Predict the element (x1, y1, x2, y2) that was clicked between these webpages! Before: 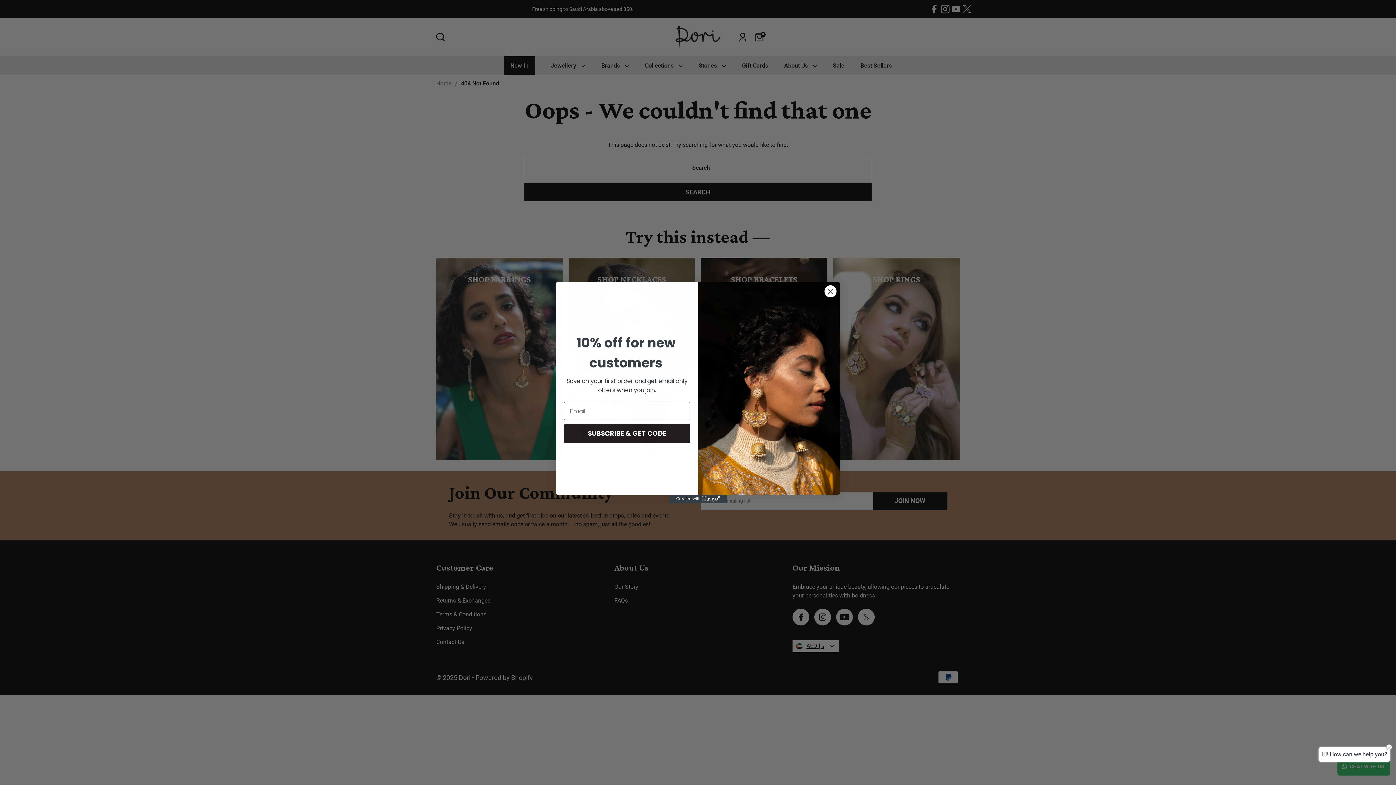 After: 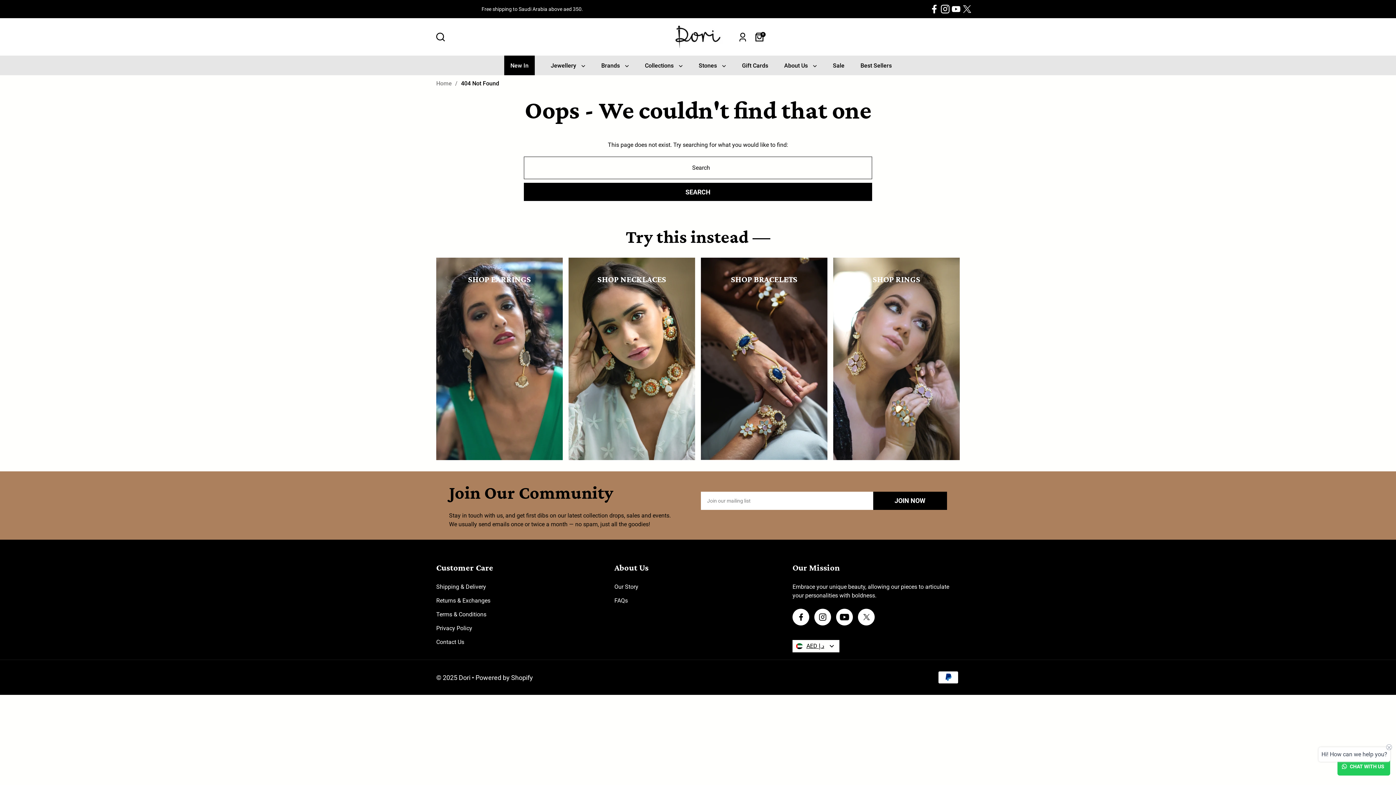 Action: label: Close dialog bbox: (824, 284, 837, 297)